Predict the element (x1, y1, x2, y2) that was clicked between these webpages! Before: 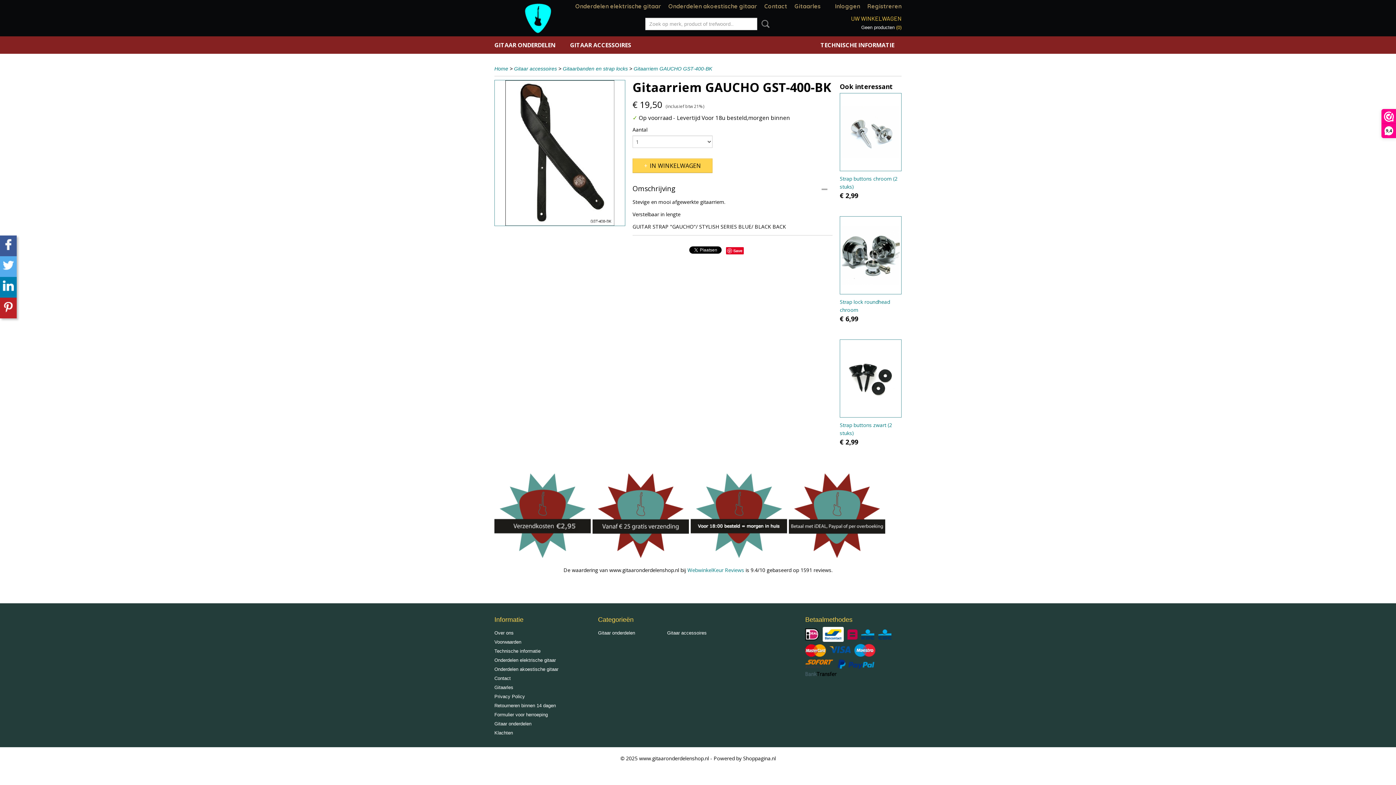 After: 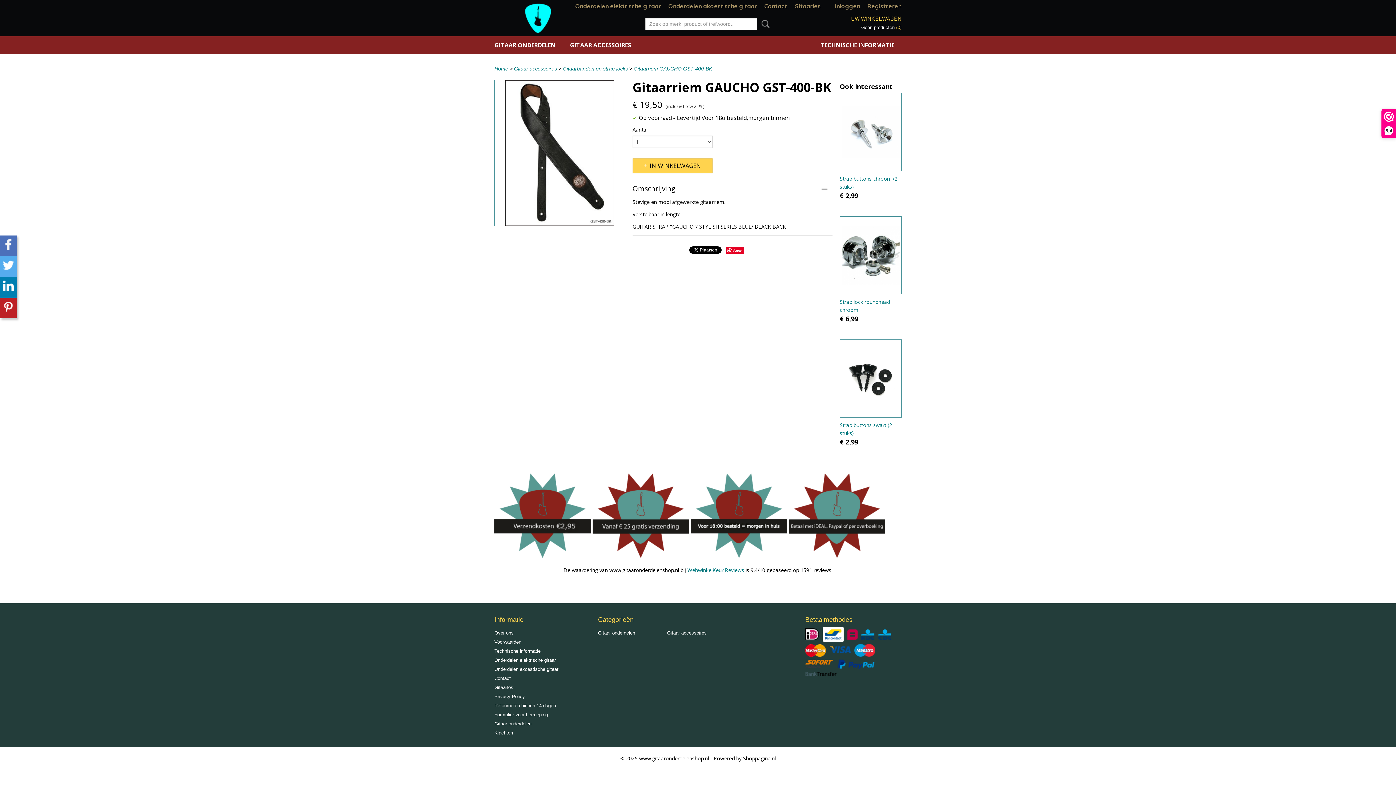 Action: bbox: (0, 235, 16, 256)